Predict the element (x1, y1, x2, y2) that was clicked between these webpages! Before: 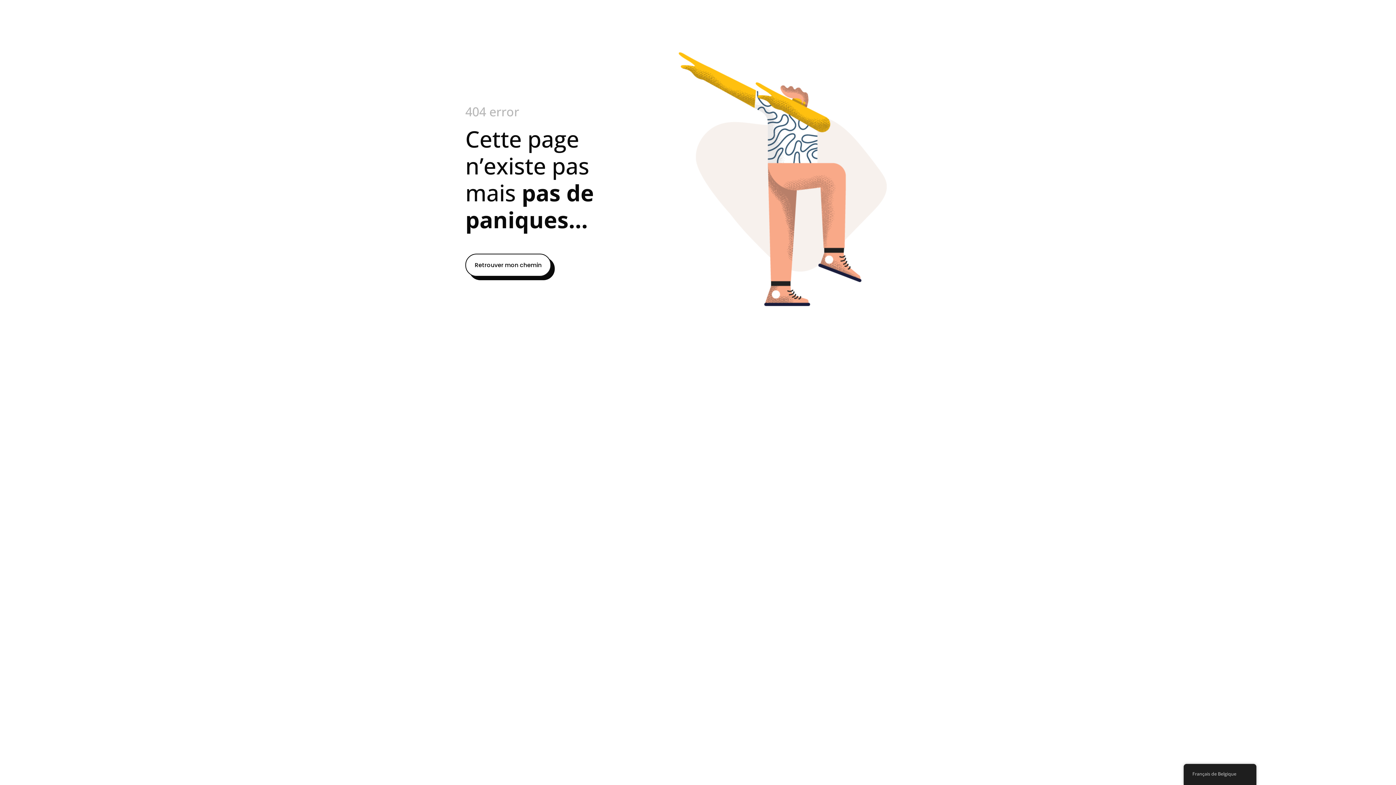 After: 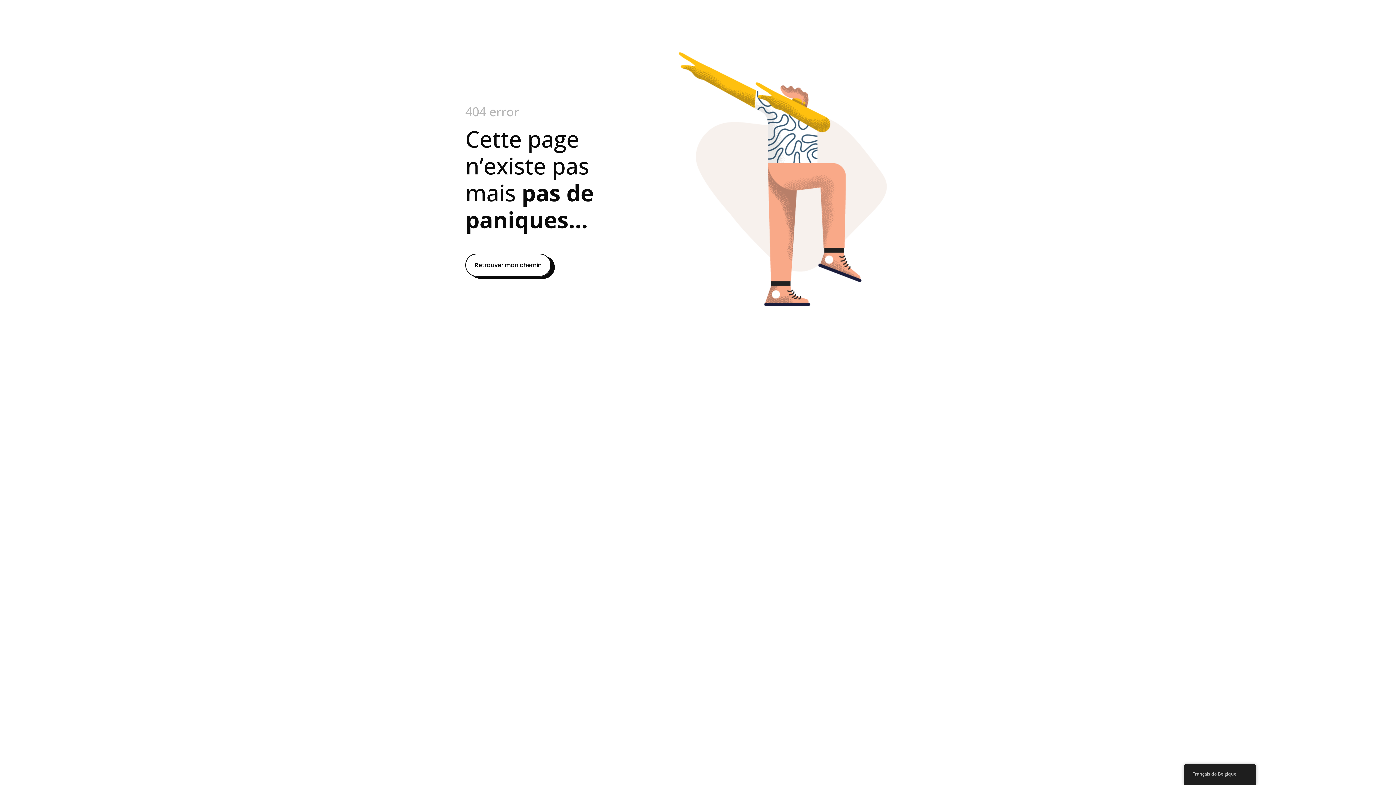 Action: bbox: (465, 253, 551, 276) label: Retrouver mon chemin